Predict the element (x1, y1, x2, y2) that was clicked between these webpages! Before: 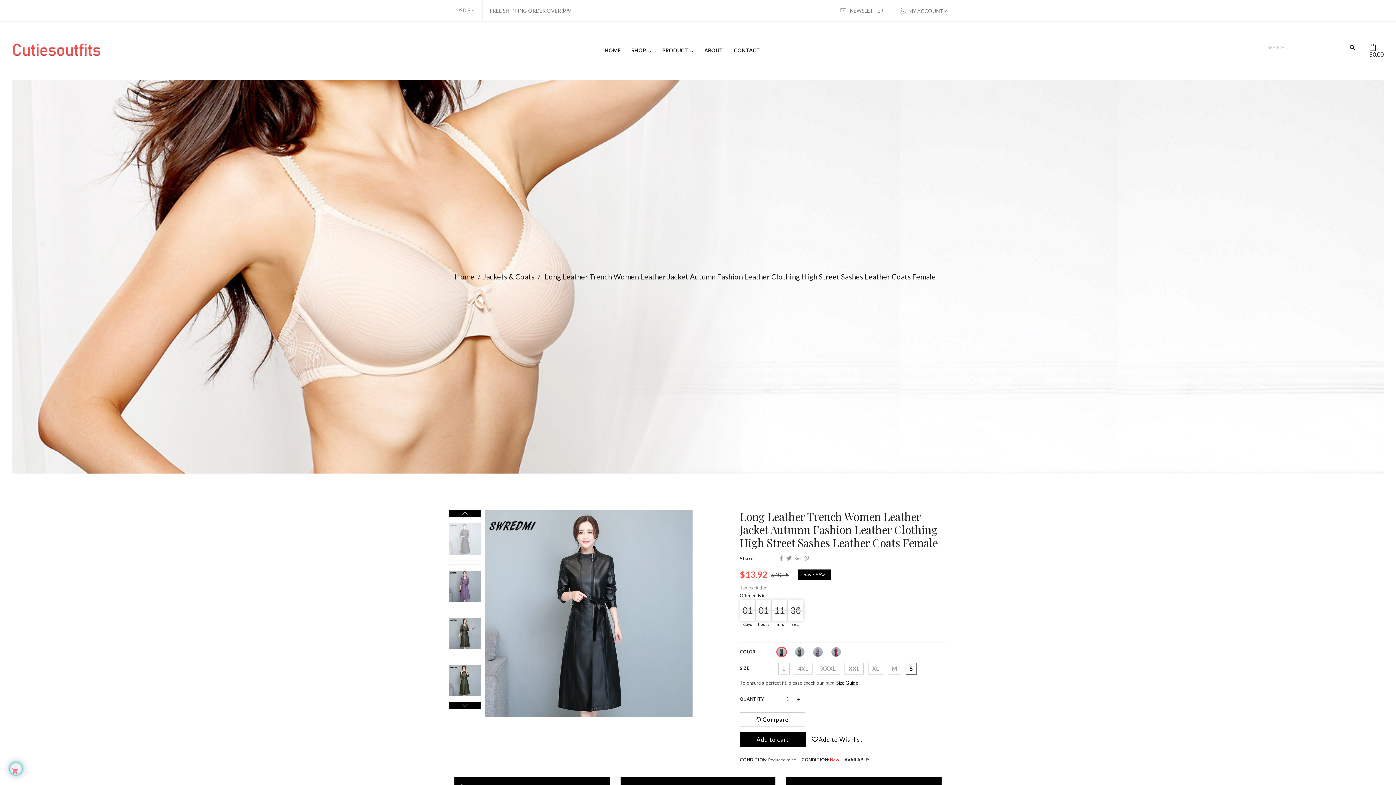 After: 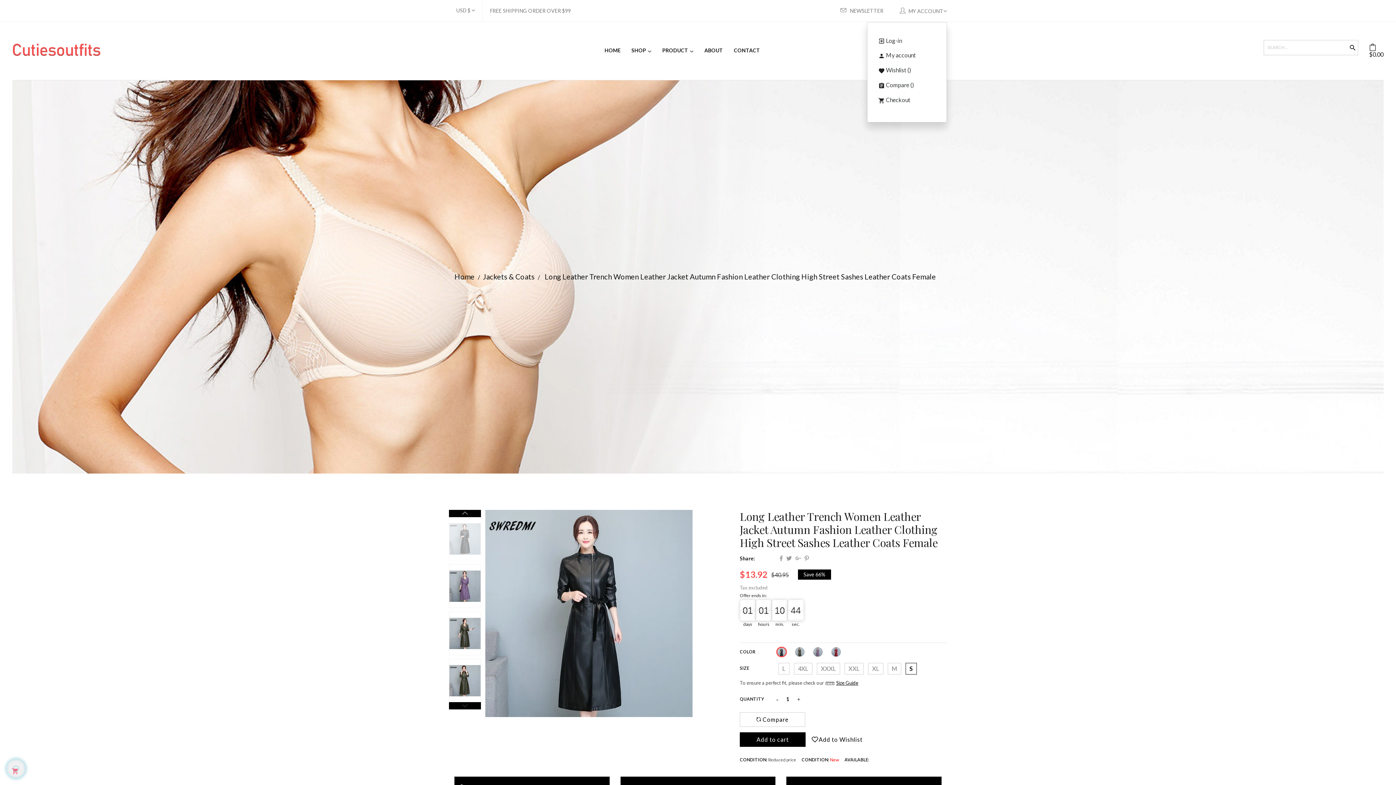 Action: label:  MY ACCOUNT bbox: (900, 7, 947, 14)